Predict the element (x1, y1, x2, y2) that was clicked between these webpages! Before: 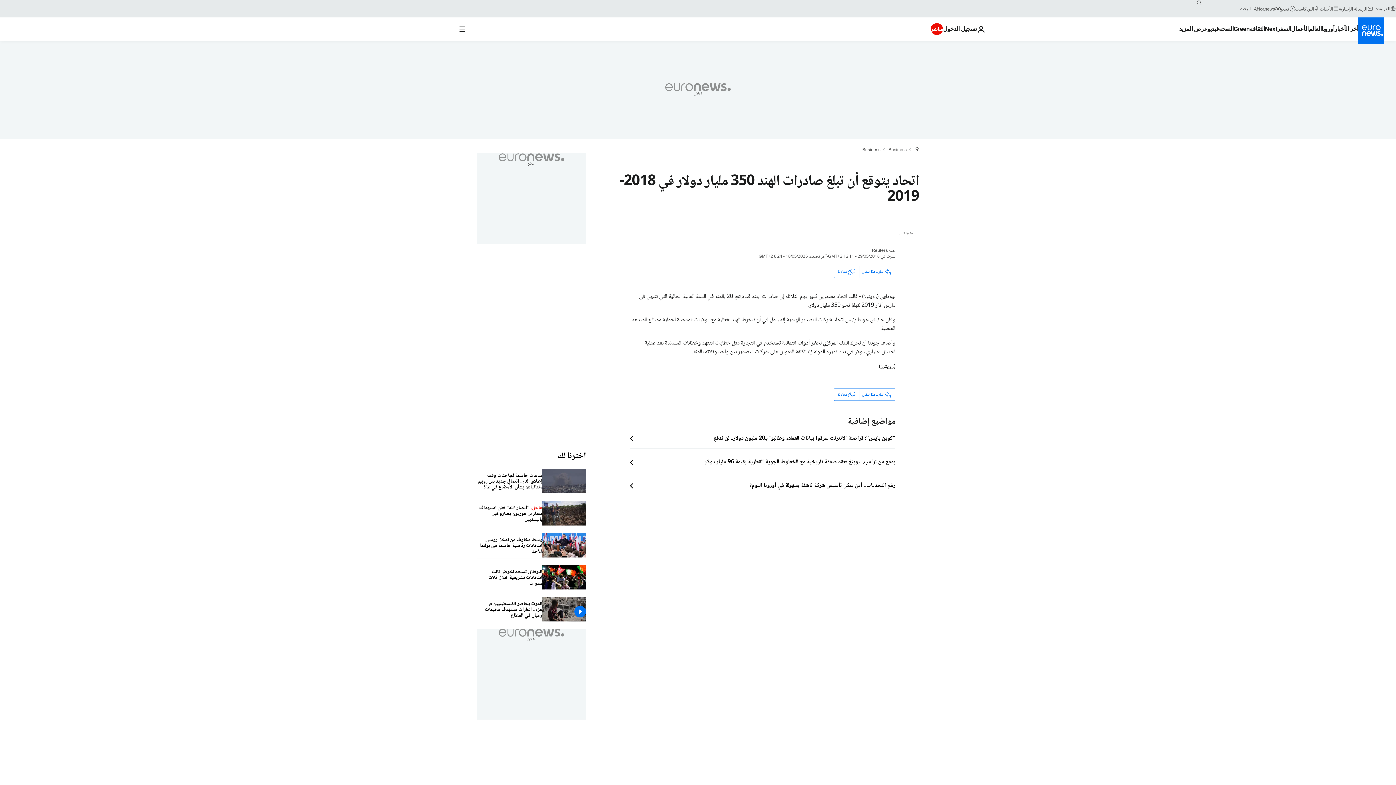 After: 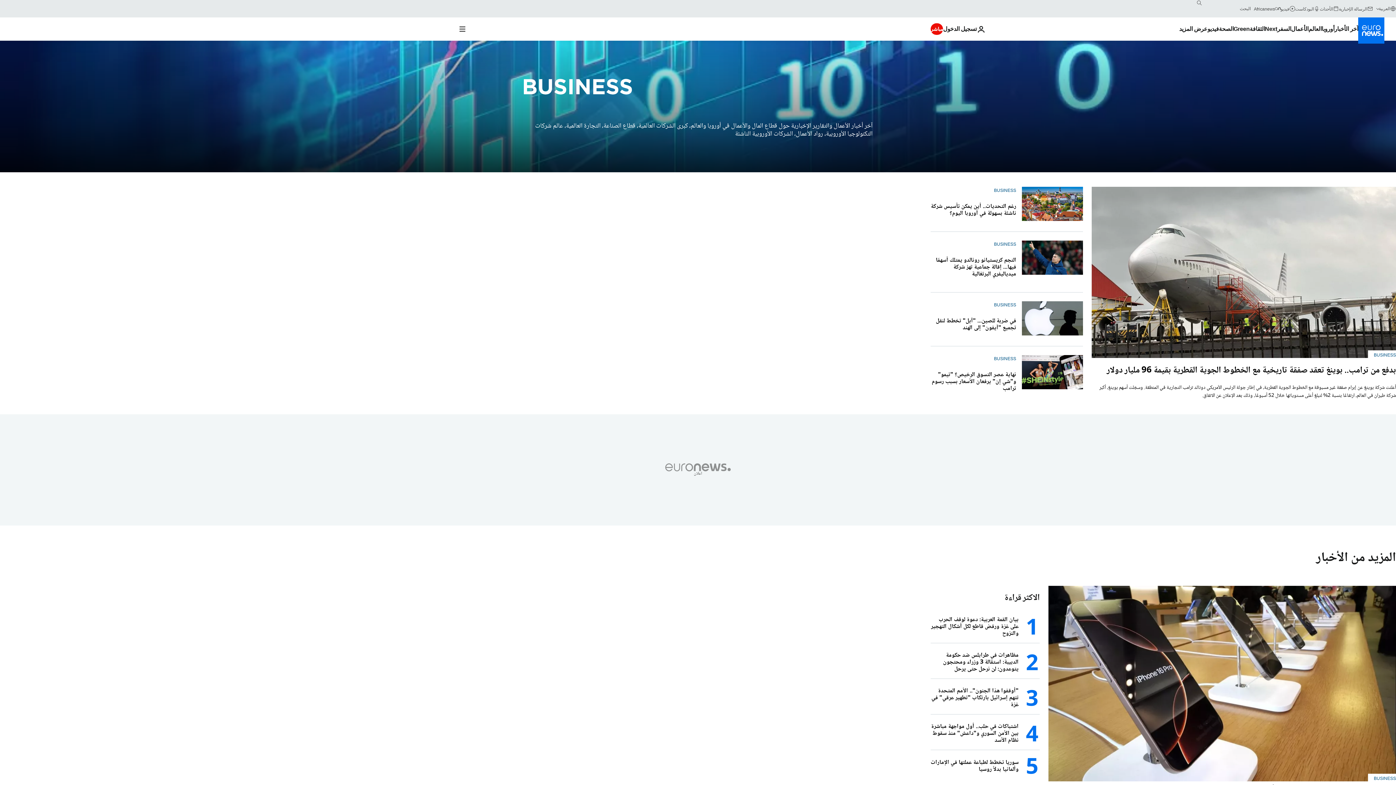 Action: label: Read more about الأعمال bbox: (1291, 17, 1308, 40)